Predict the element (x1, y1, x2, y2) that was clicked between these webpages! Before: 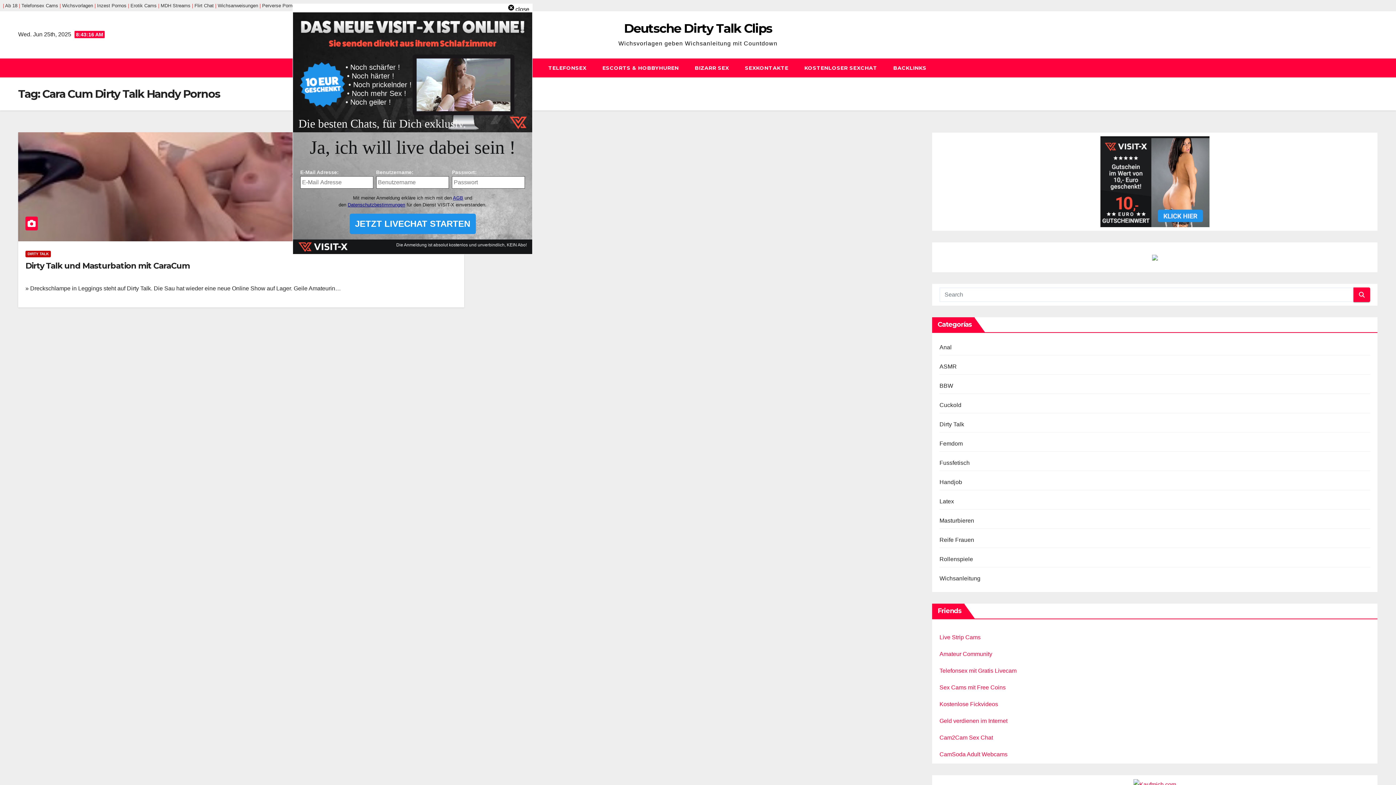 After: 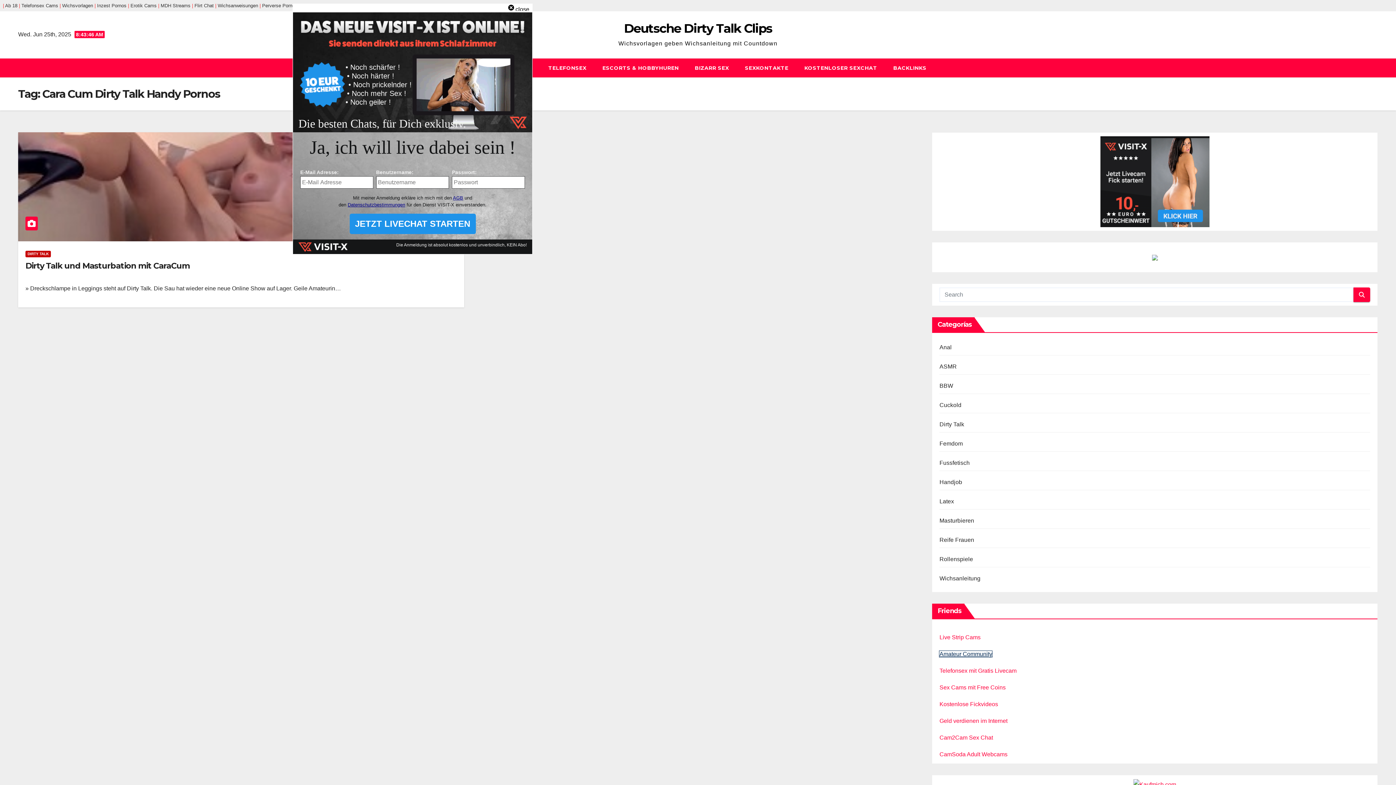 Action: label: Amateur Community bbox: (939, 651, 992, 657)